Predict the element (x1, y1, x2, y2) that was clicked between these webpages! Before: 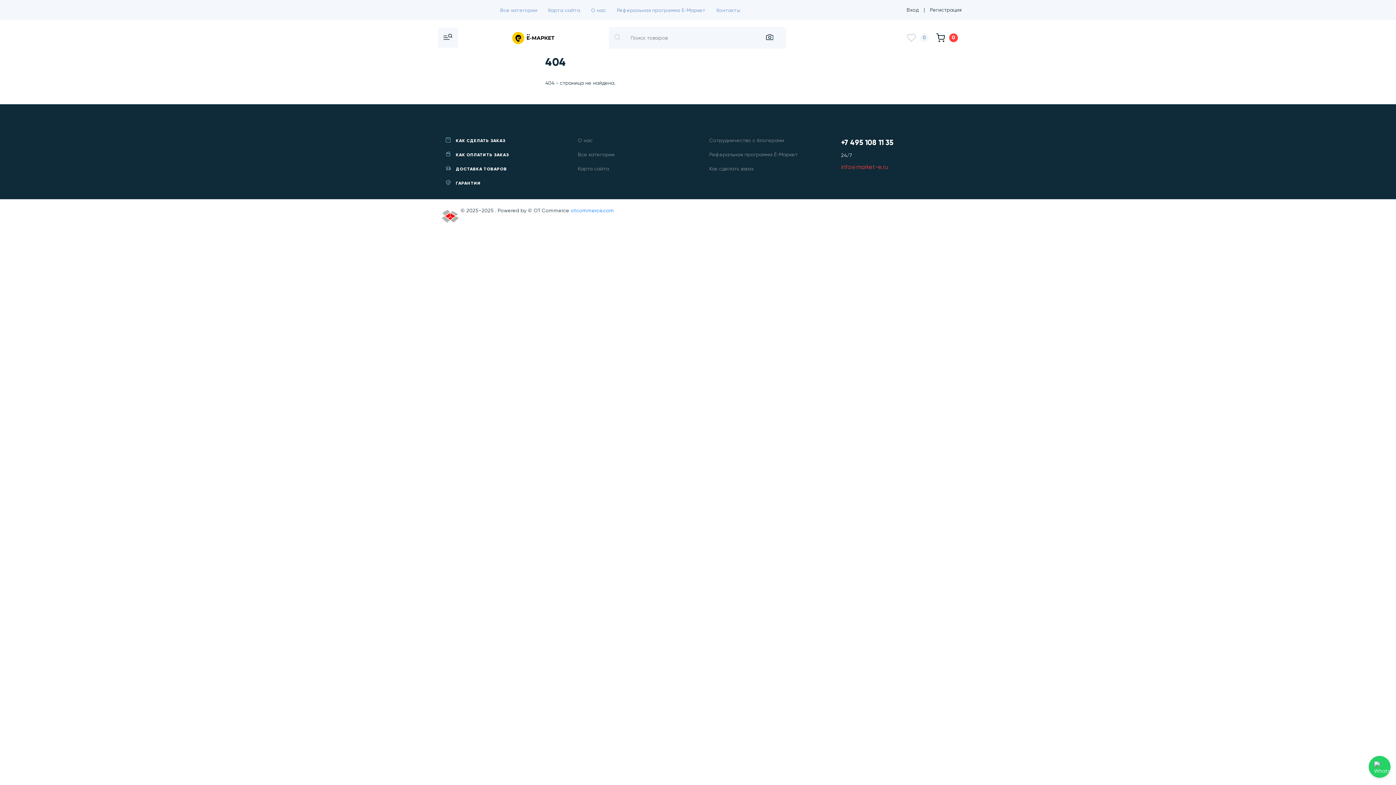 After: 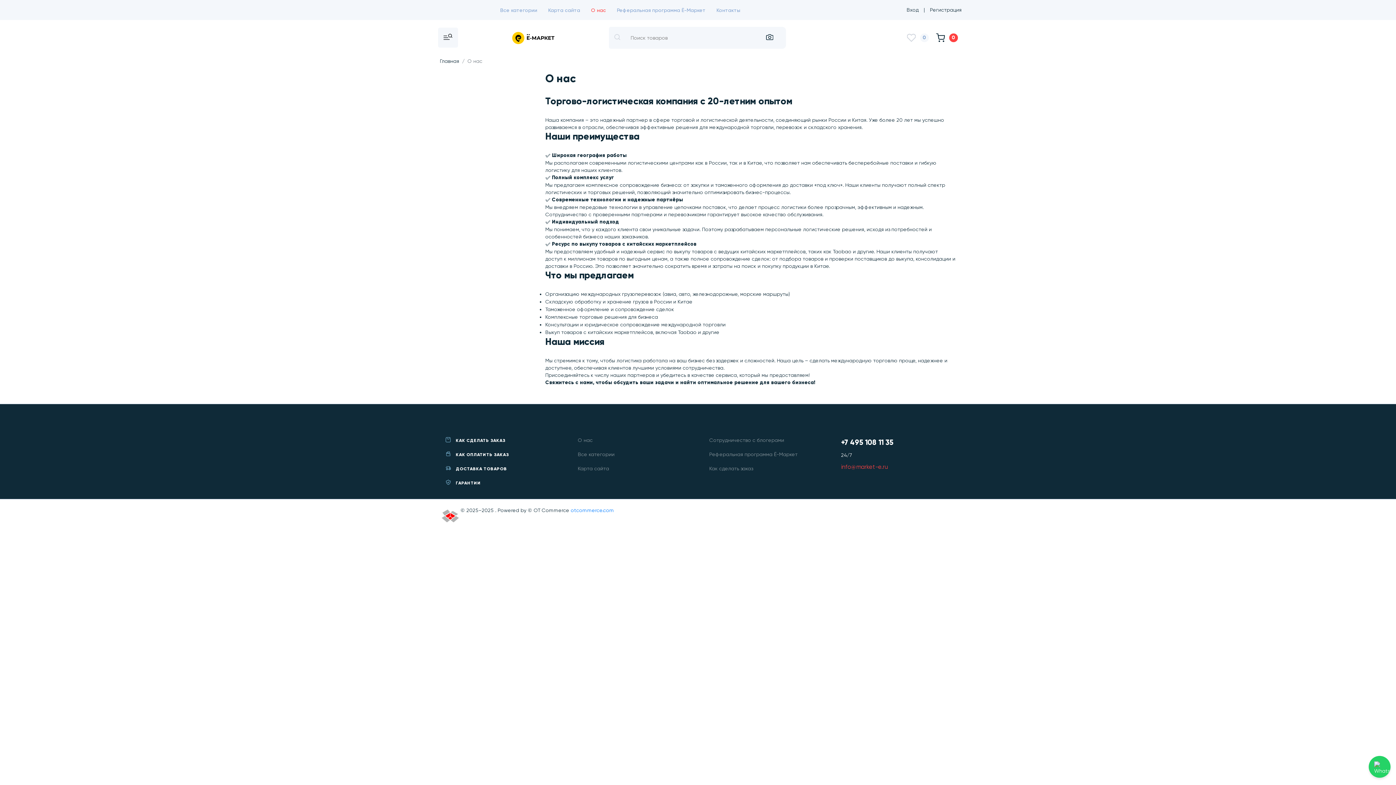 Action: bbox: (578, 132, 592, 148) label: О нас